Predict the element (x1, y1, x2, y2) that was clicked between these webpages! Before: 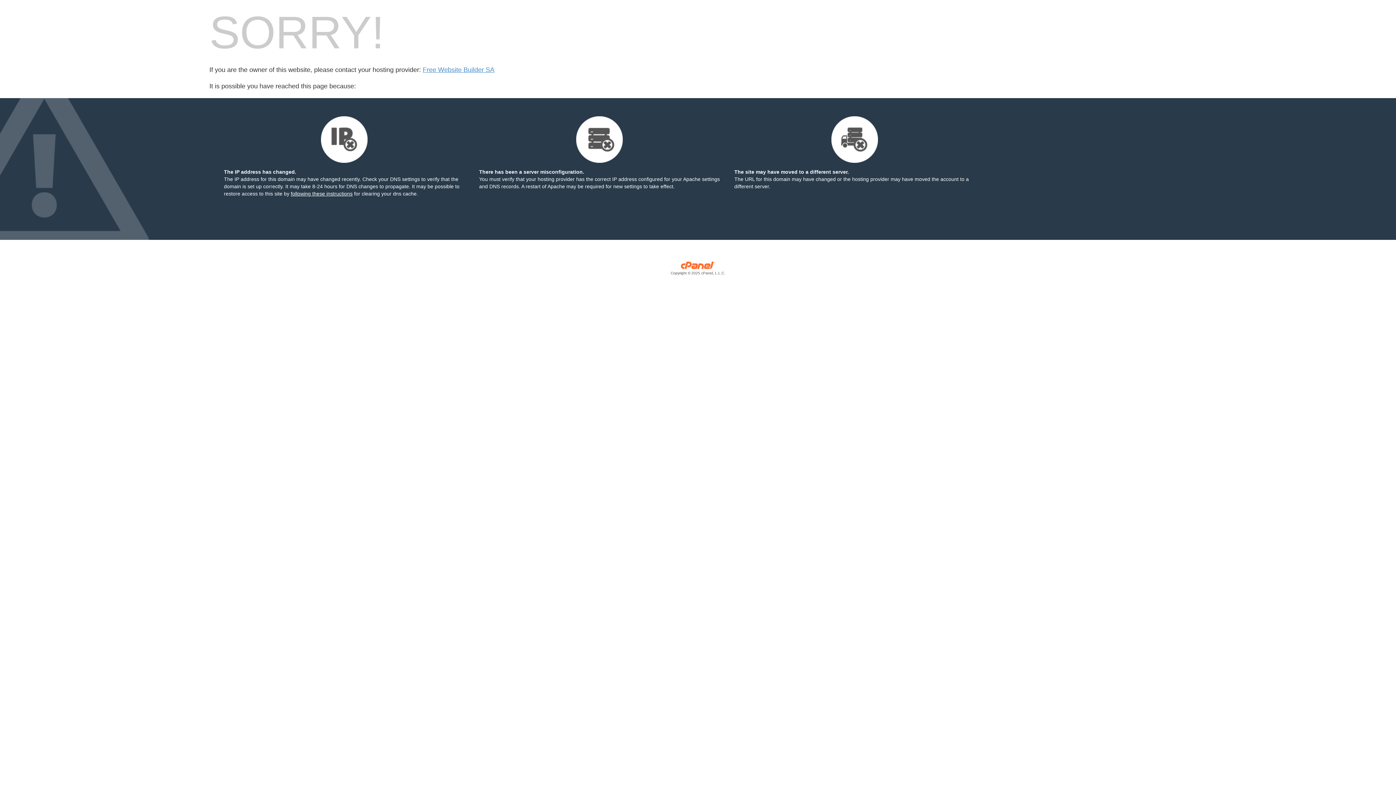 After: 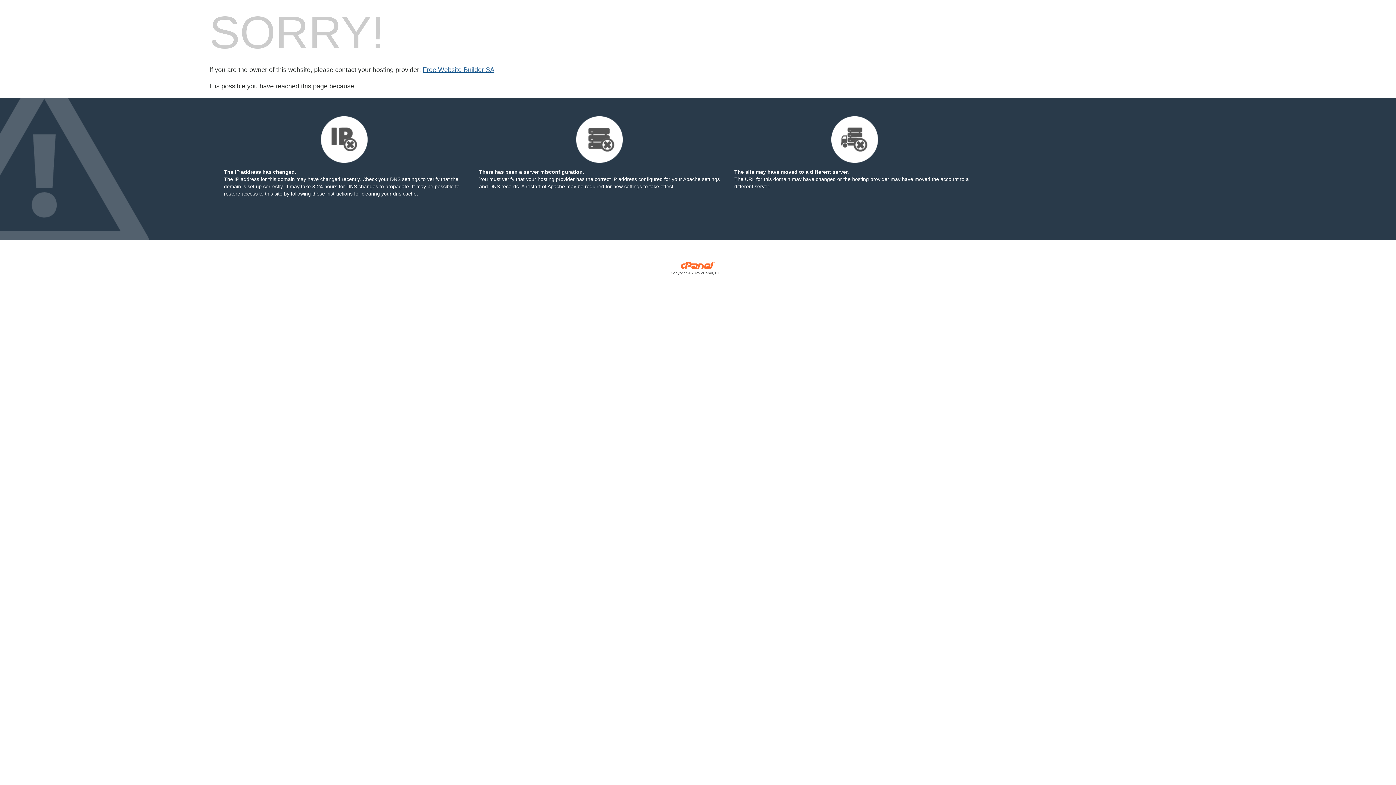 Action: bbox: (422, 66, 494, 73) label: Free Website Builder SA